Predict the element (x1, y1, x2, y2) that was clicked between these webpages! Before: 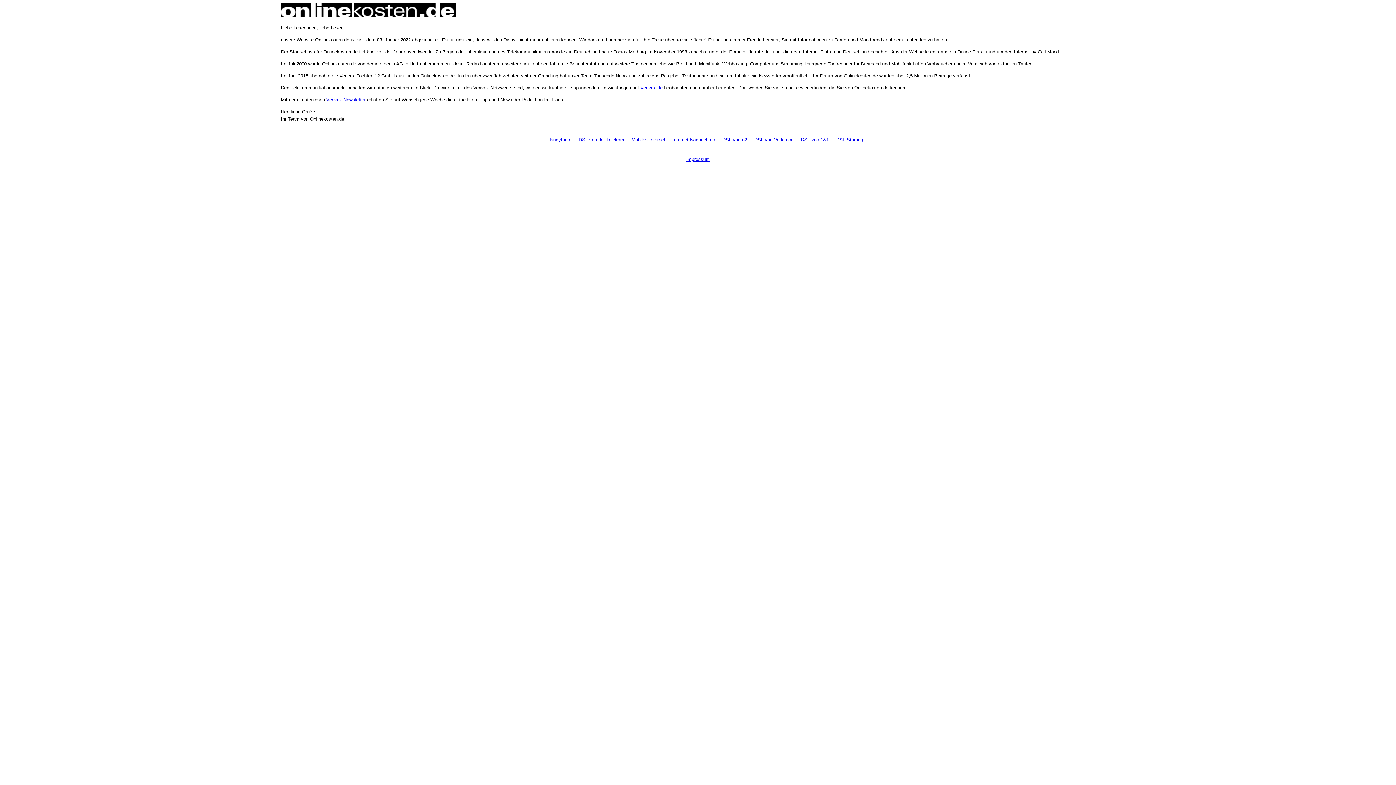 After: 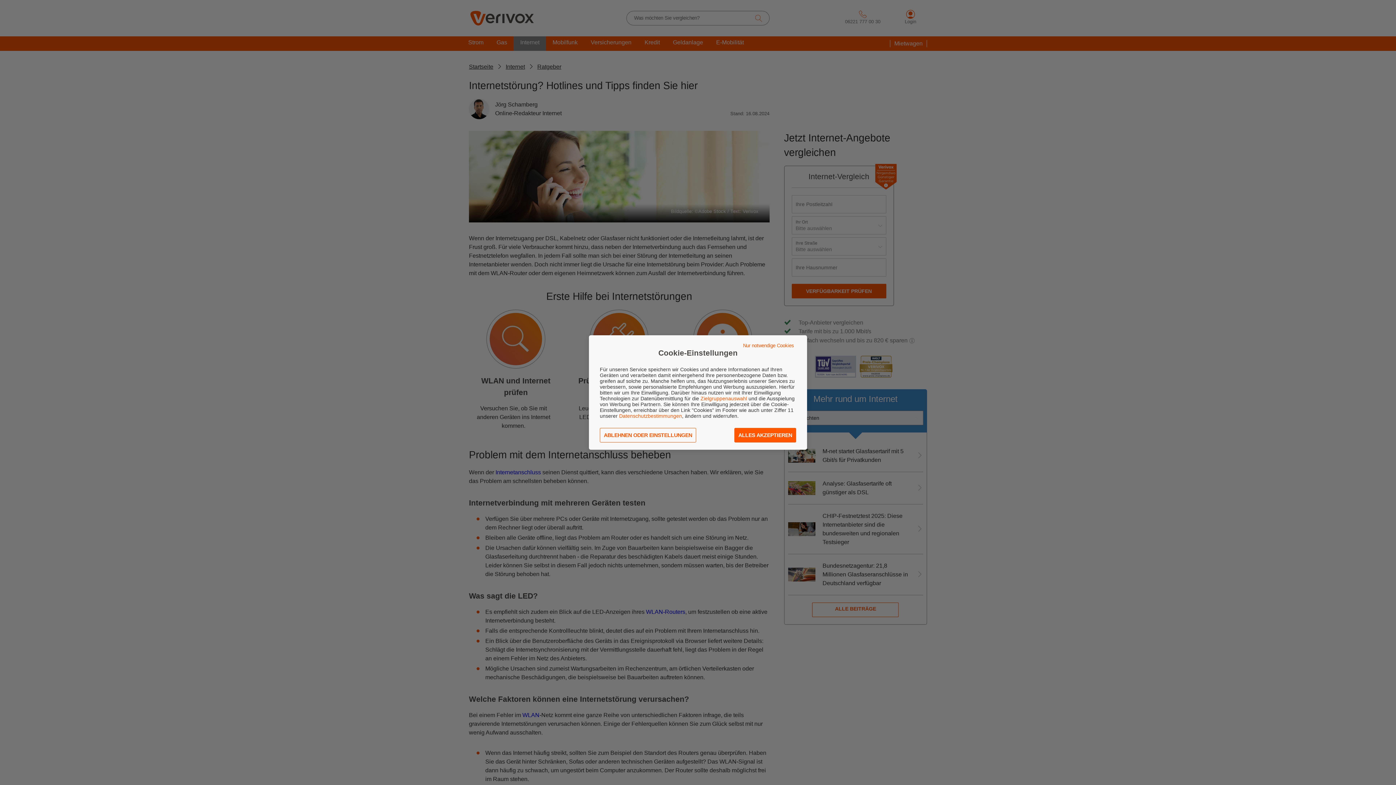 Action: label: DSL-Störung bbox: (836, 137, 863, 142)